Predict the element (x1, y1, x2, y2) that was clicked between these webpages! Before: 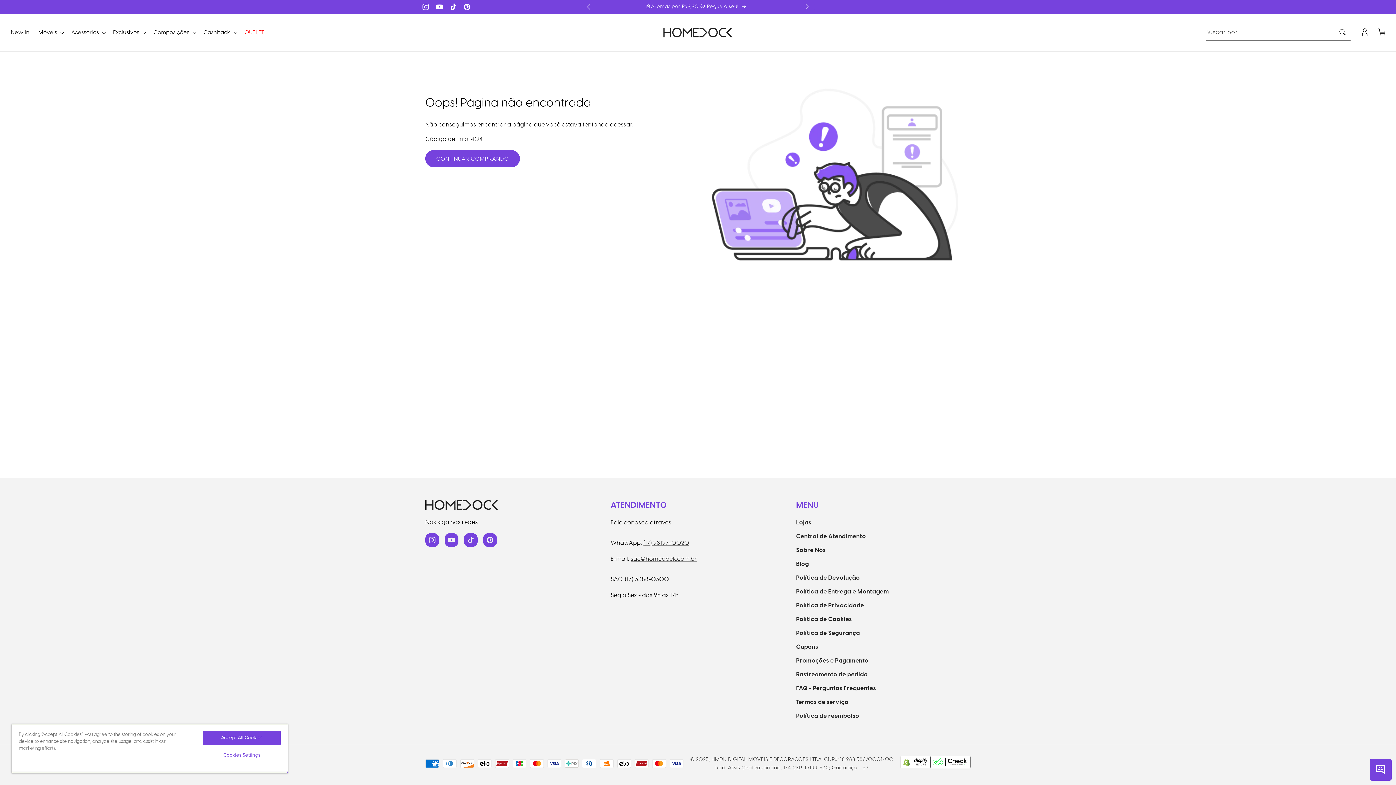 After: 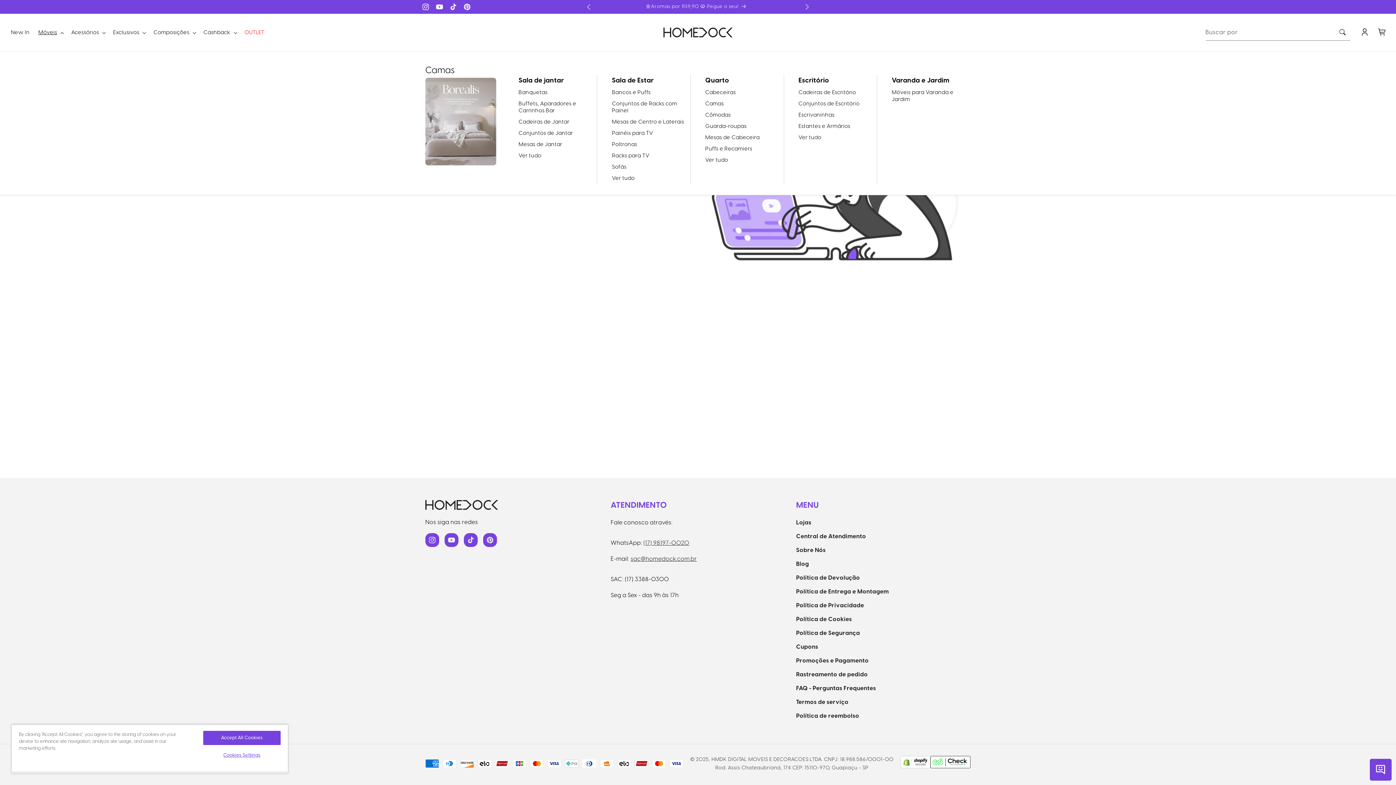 Action: bbox: (34, 24, 66, 40) label: Móveis